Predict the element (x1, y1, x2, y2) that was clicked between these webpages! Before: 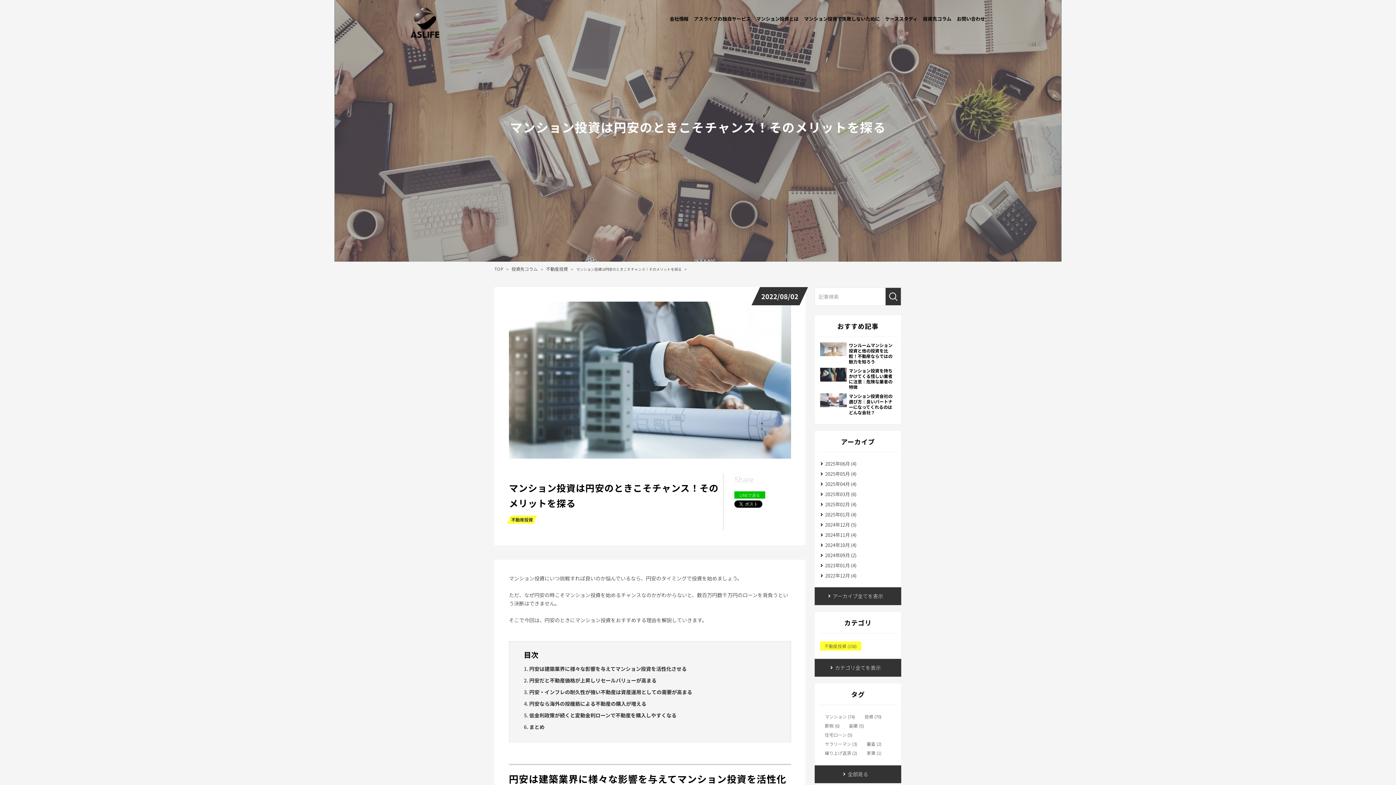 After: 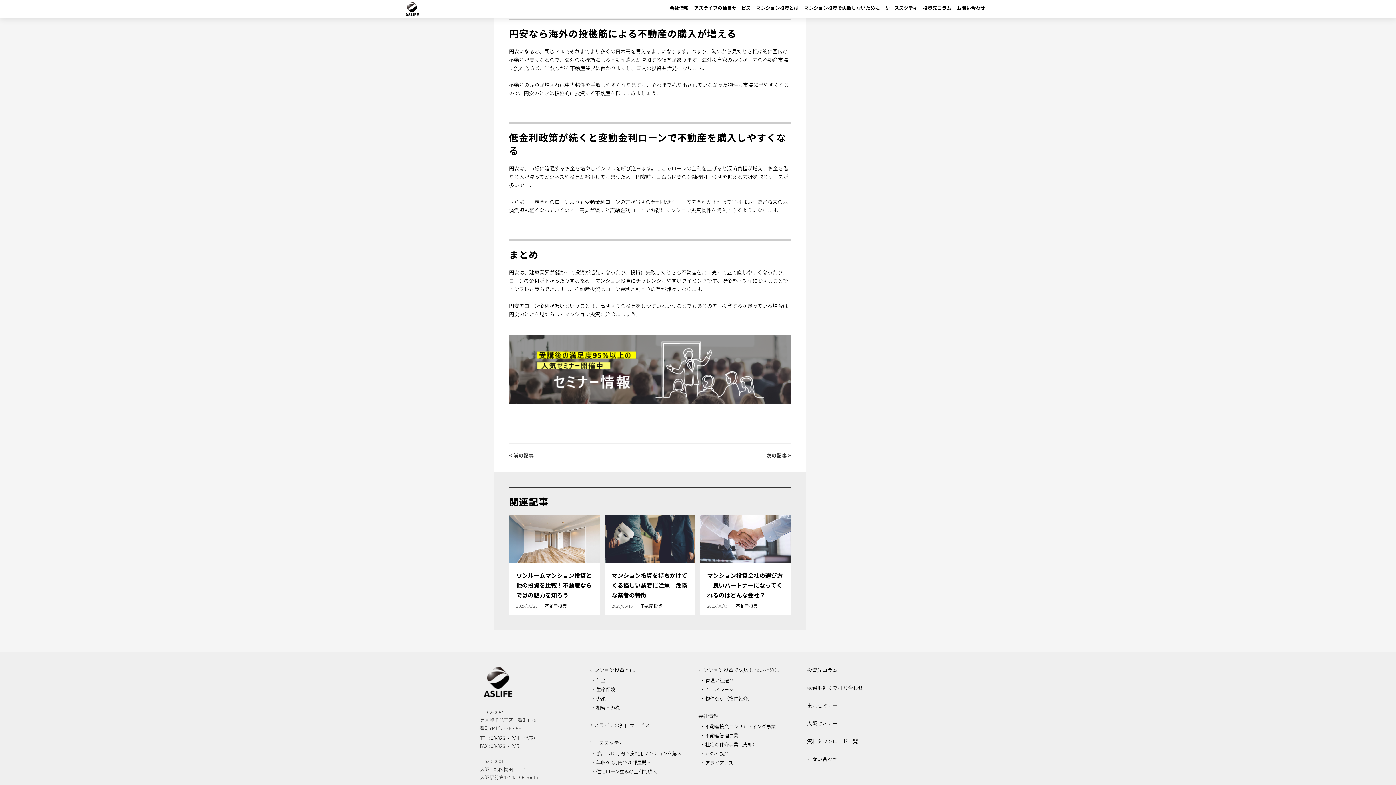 Action: label: 円安なら海外の投機筋による不動産の購入が増える bbox: (529, 700, 646, 707)